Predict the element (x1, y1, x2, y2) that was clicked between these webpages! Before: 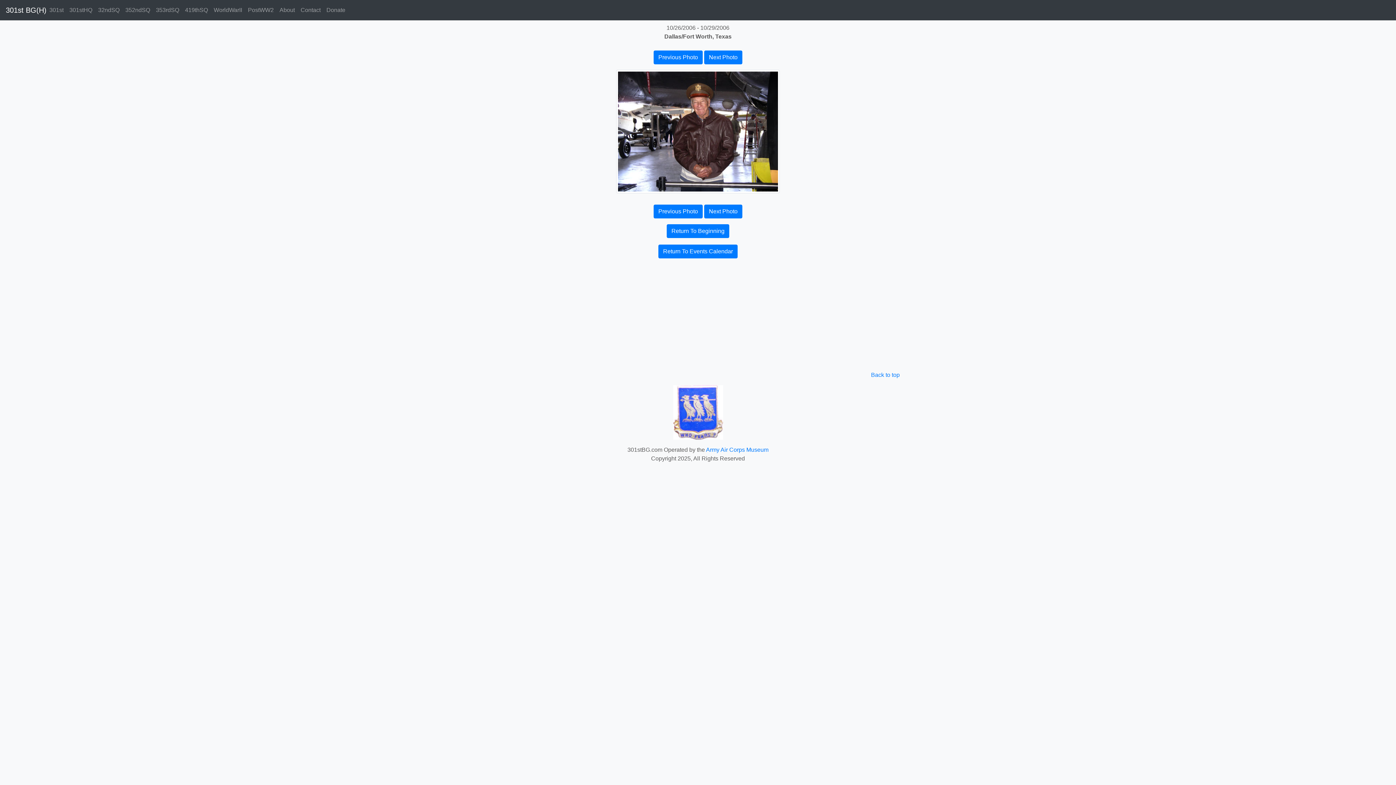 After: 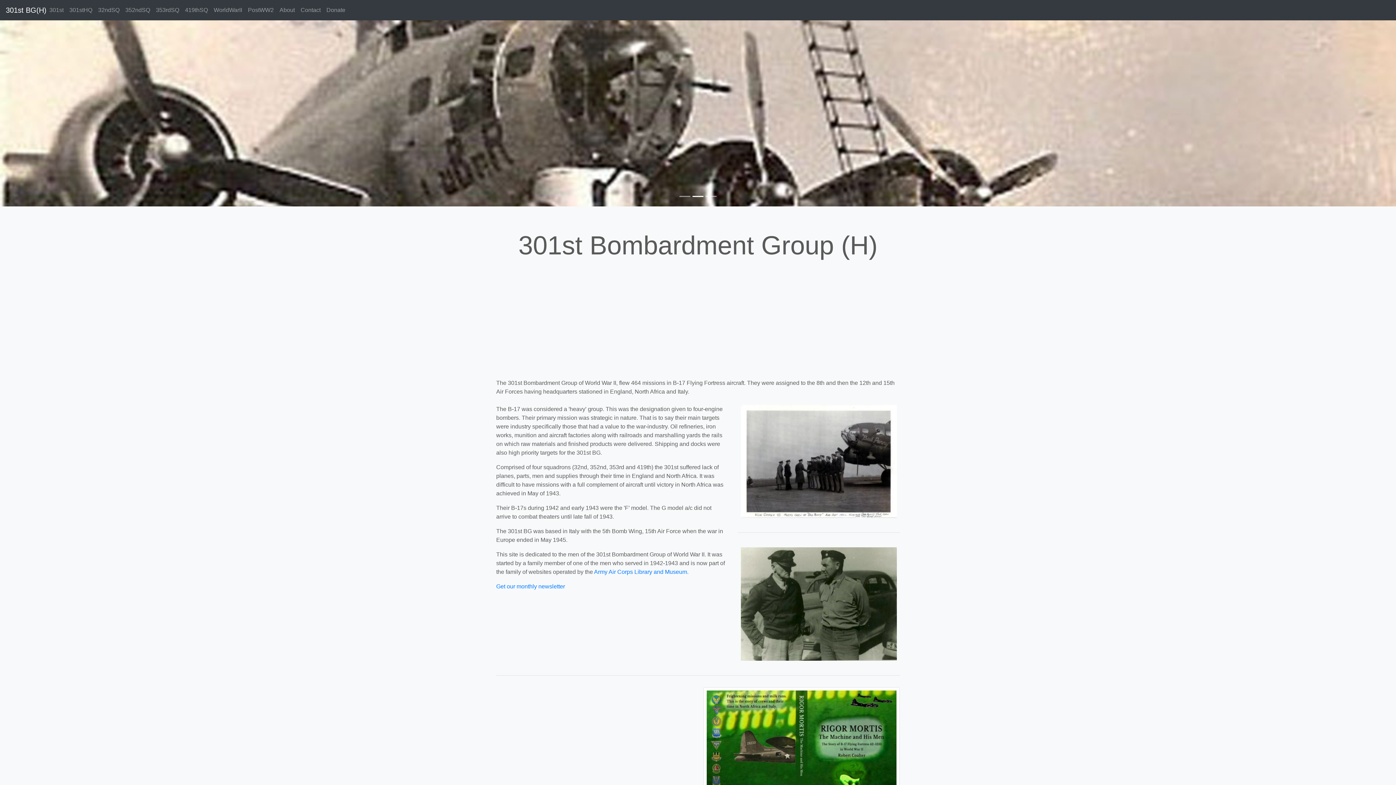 Action: bbox: (5, 2, 46, 17) label: 301st BG(H)